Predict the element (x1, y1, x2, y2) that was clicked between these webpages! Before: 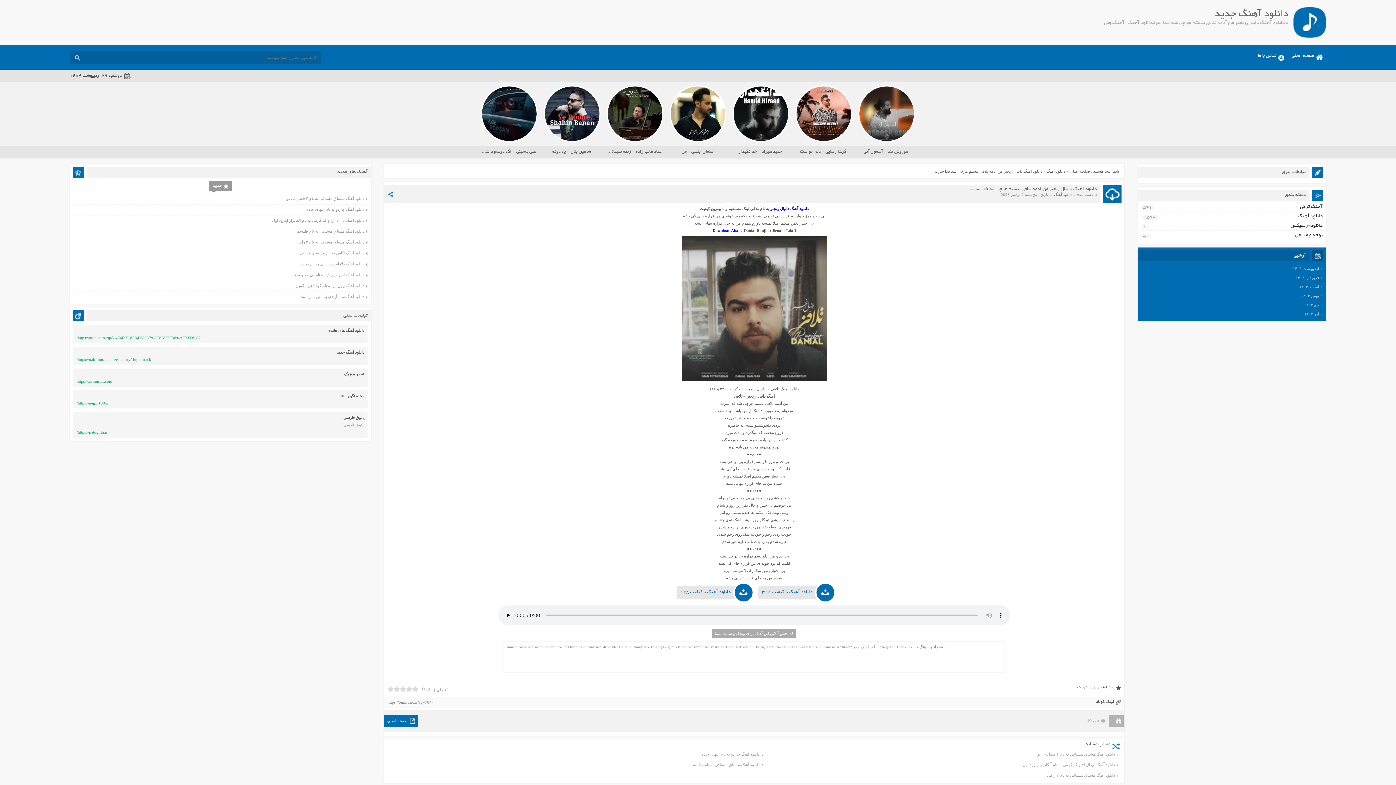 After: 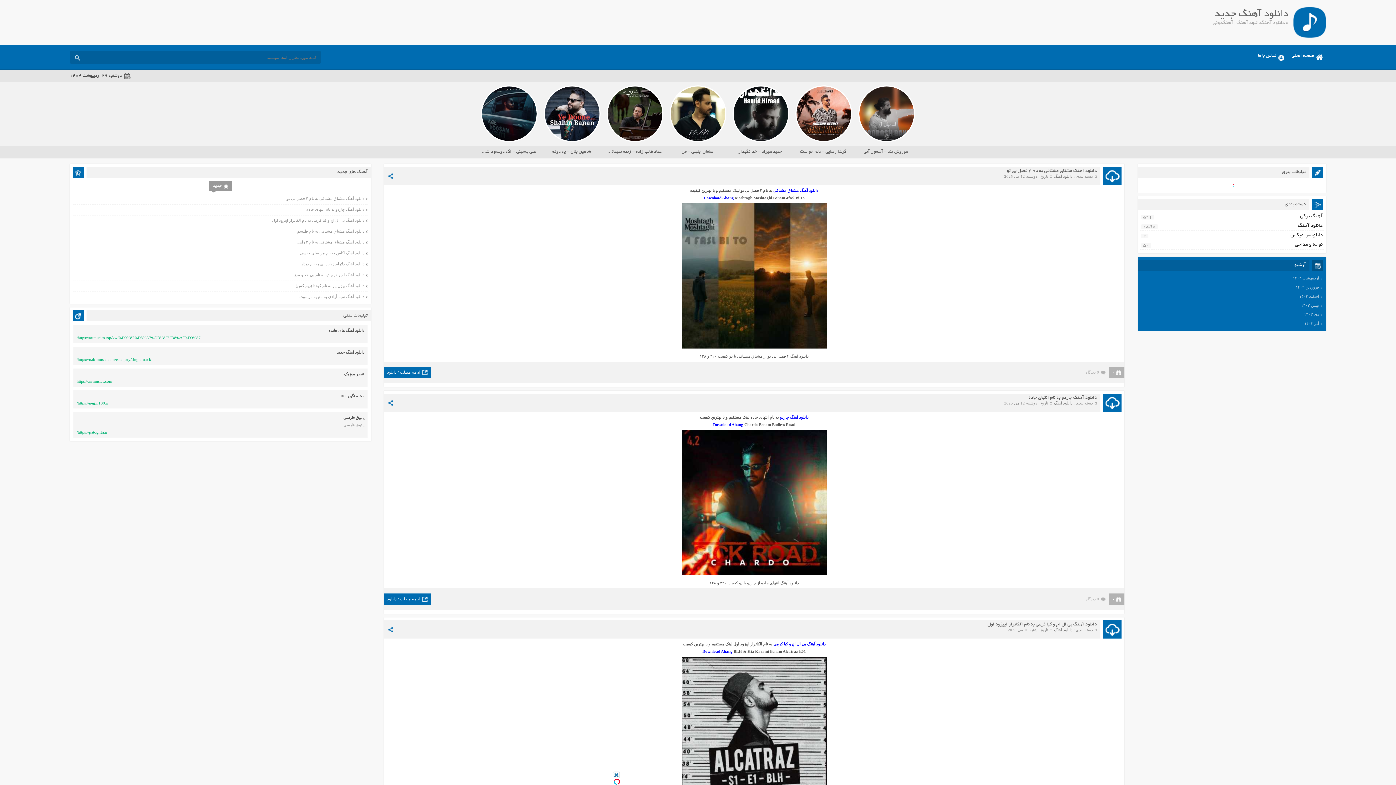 Action: label: دانلود آهنگ bbox: (1139, 212, 1324, 221)